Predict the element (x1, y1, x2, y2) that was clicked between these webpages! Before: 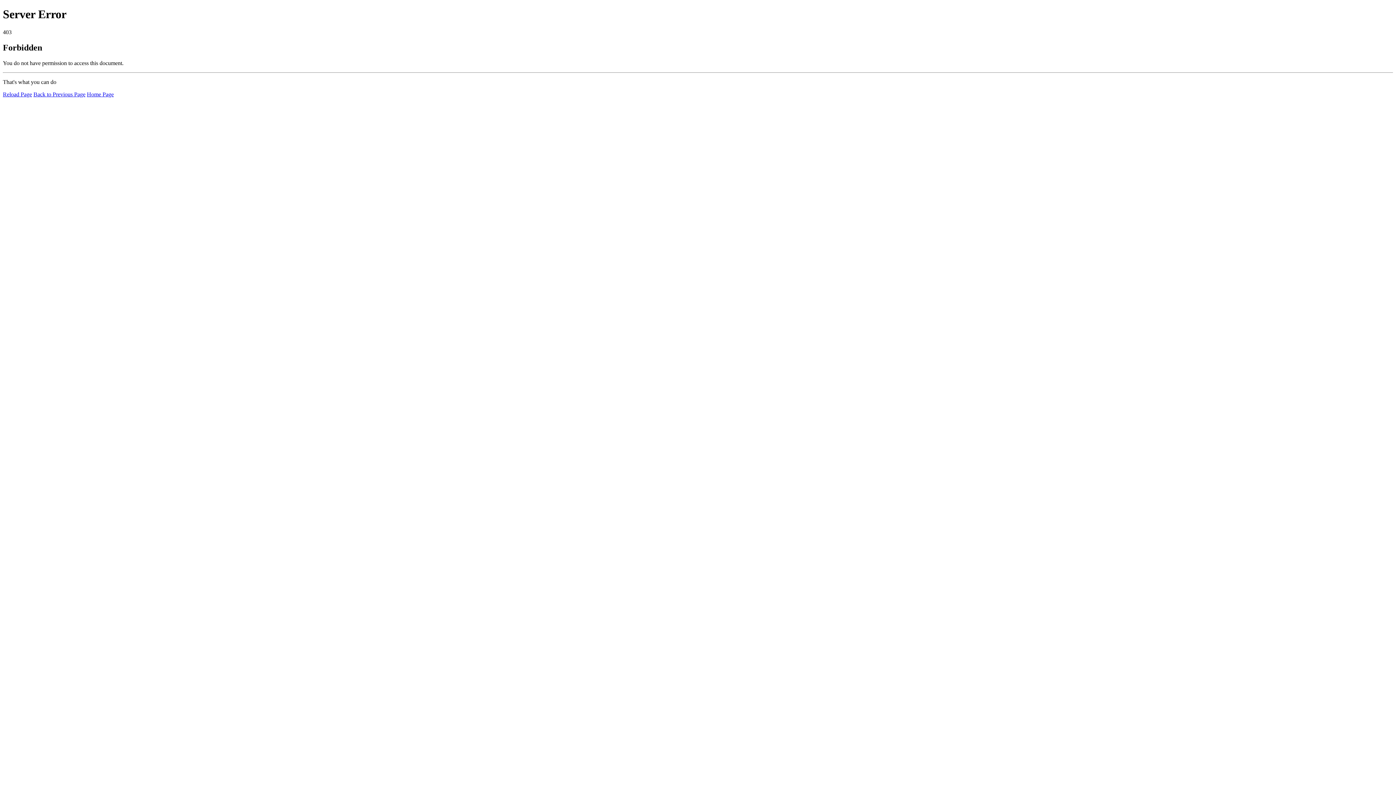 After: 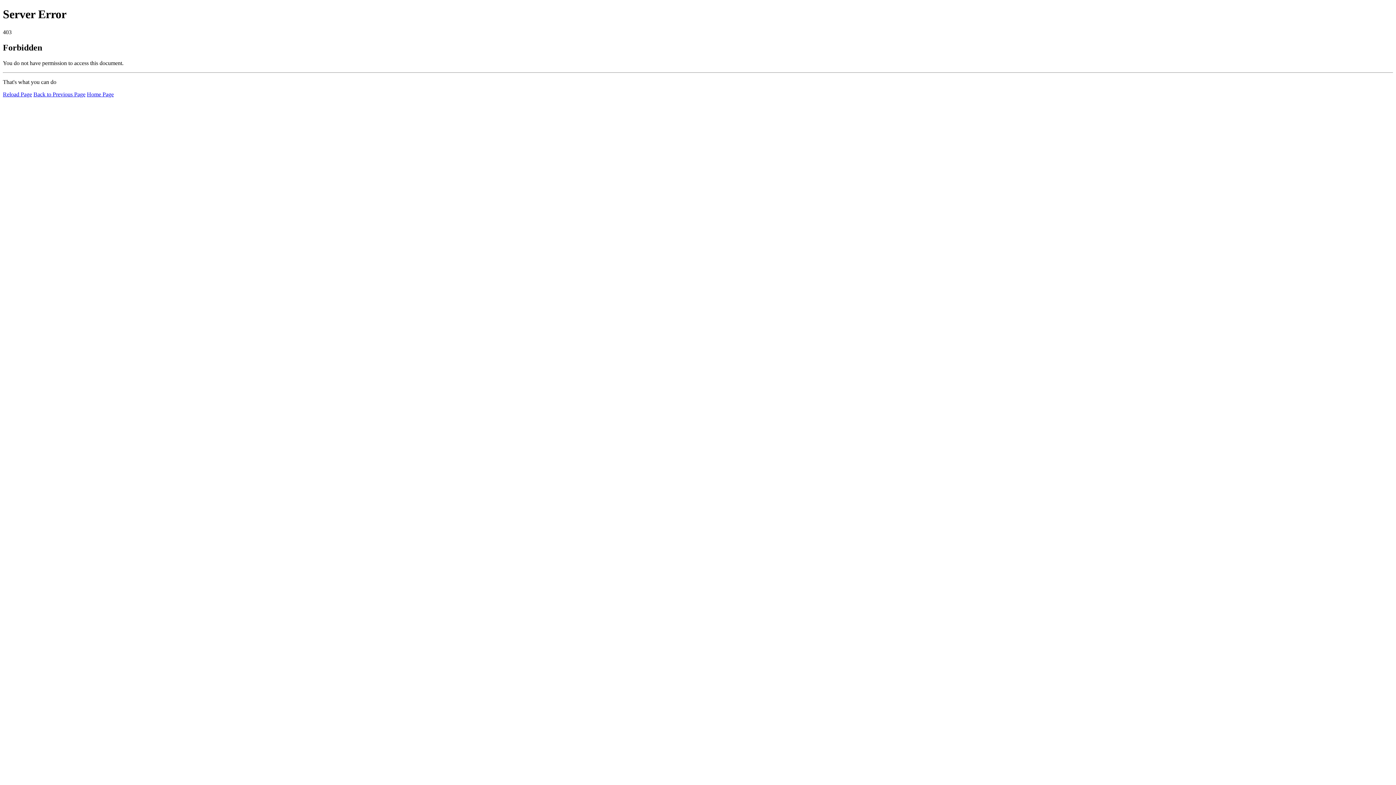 Action: bbox: (86, 91, 113, 97) label: Home Page